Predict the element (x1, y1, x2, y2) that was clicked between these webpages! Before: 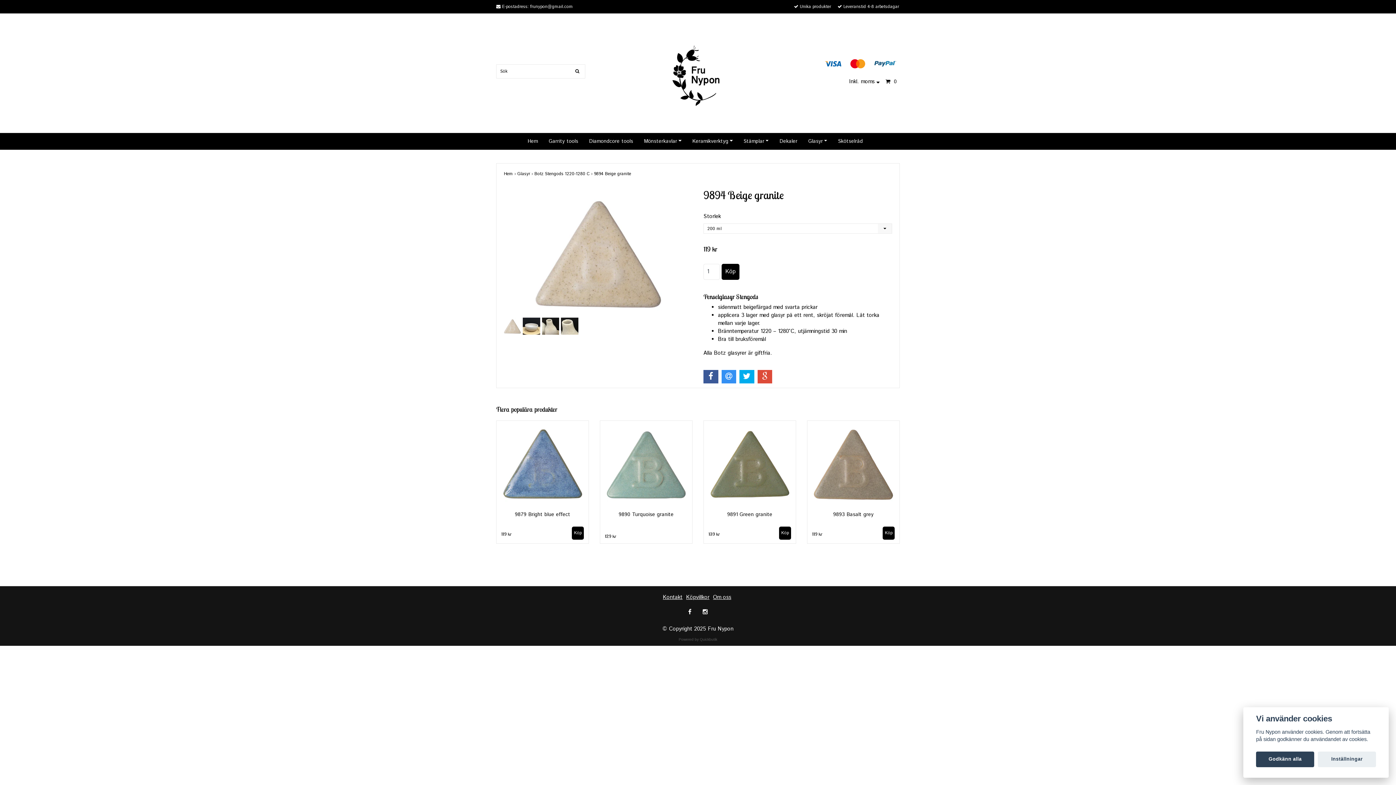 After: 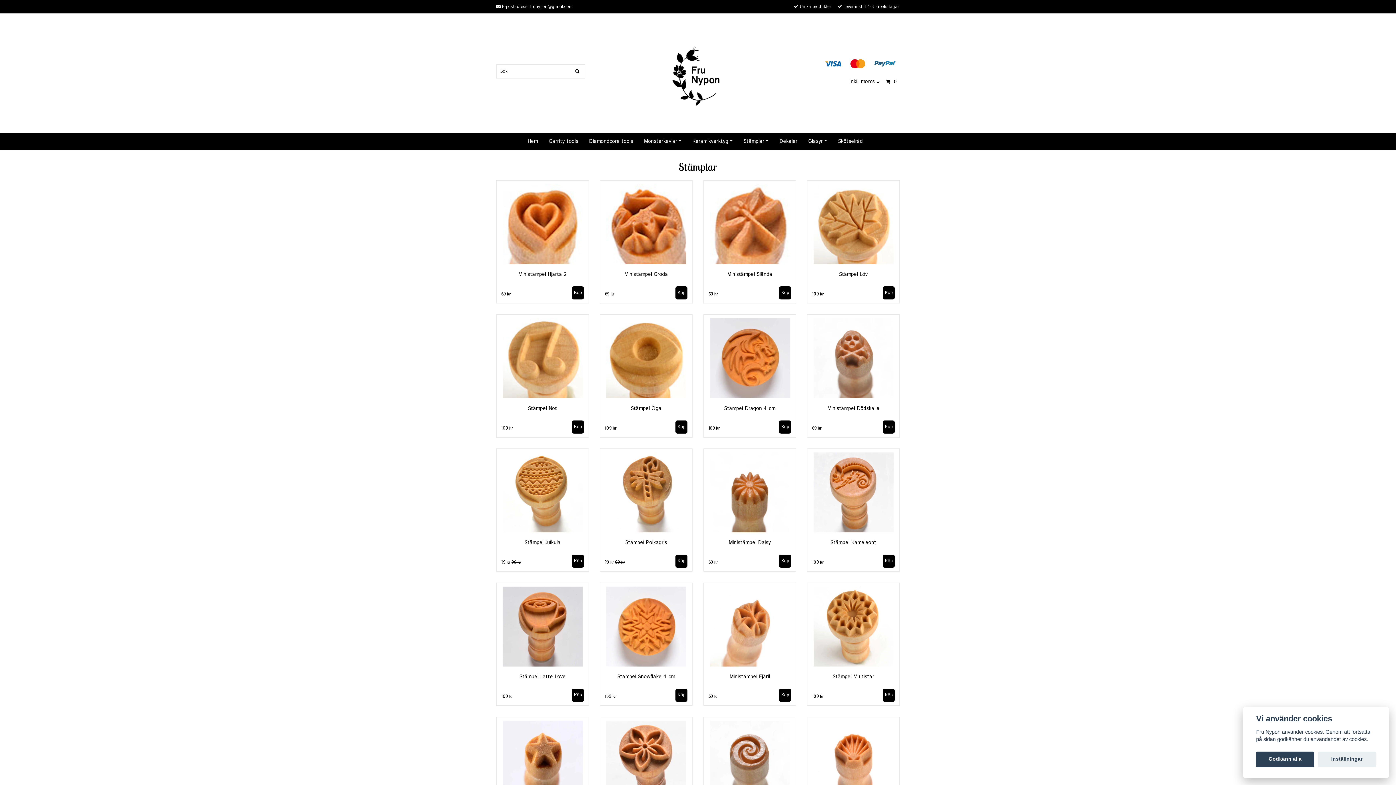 Action: label: Stämplar bbox: (743, 137, 768, 145)